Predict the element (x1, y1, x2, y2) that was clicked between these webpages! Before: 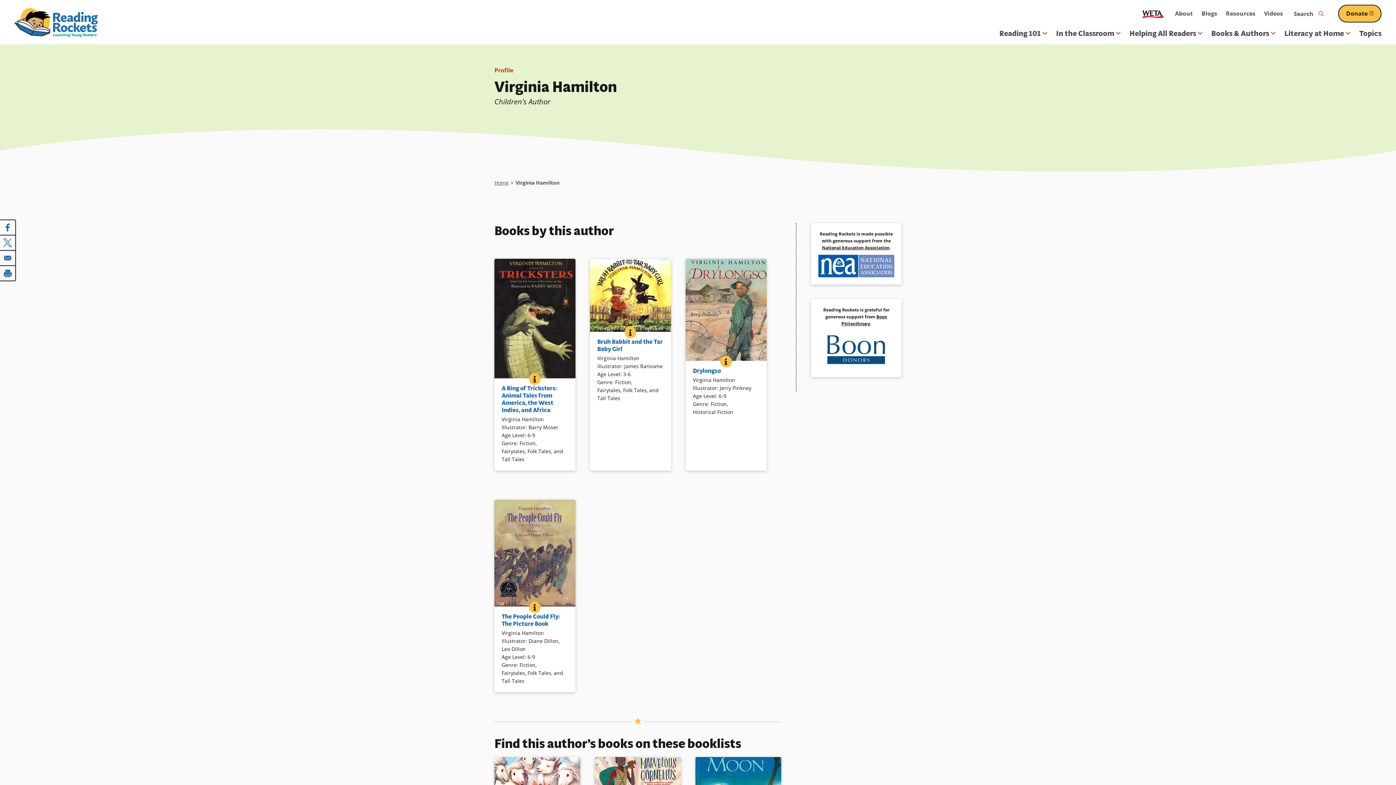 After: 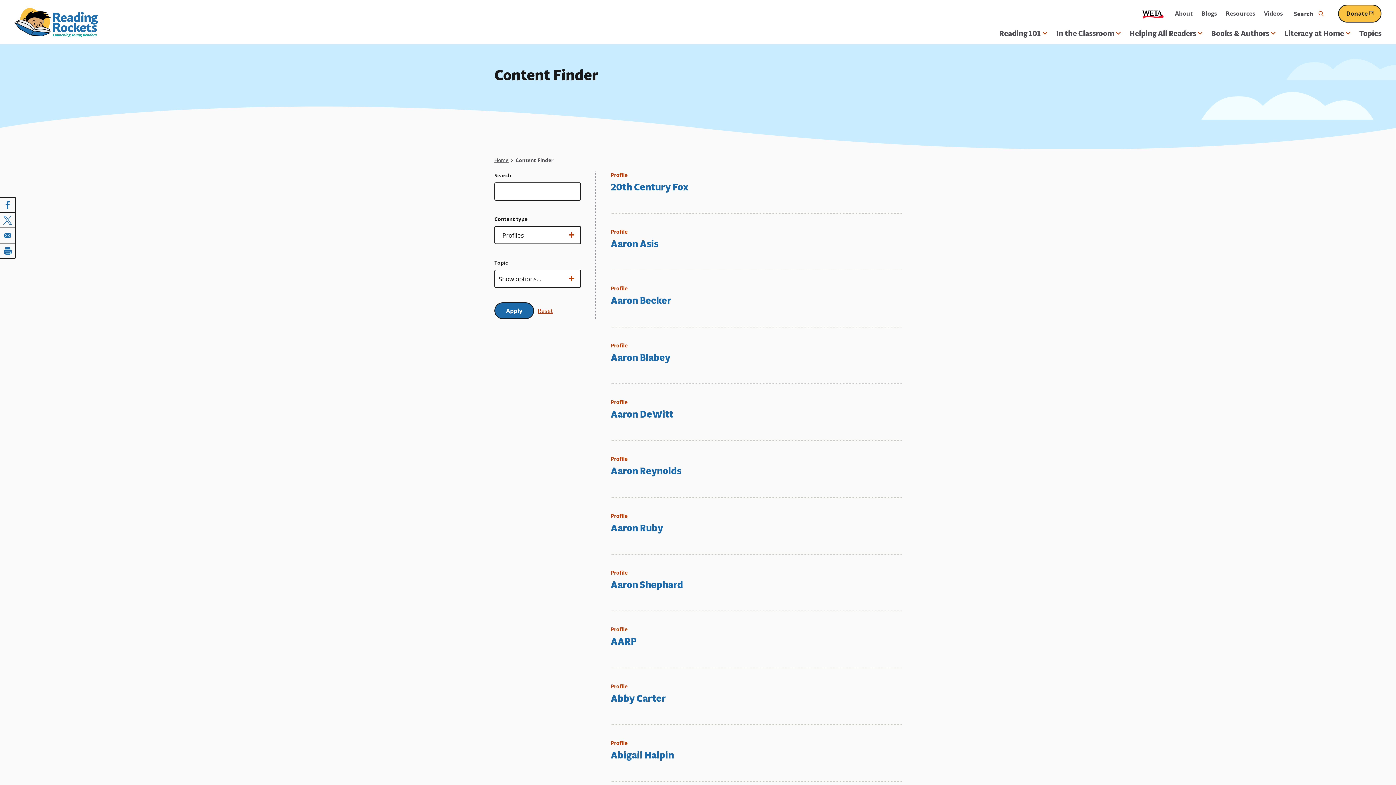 Action: label: Profile bbox: (494, 66, 513, 74)